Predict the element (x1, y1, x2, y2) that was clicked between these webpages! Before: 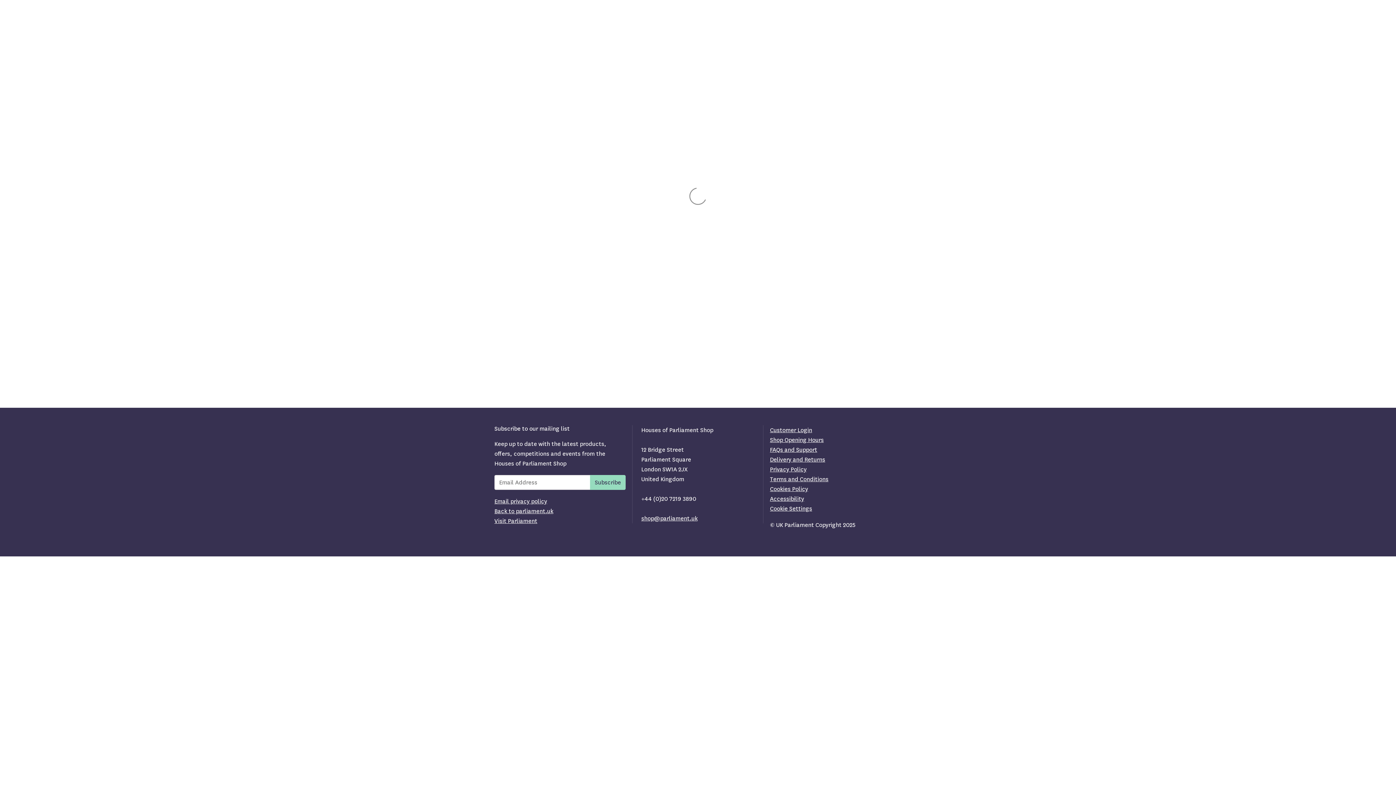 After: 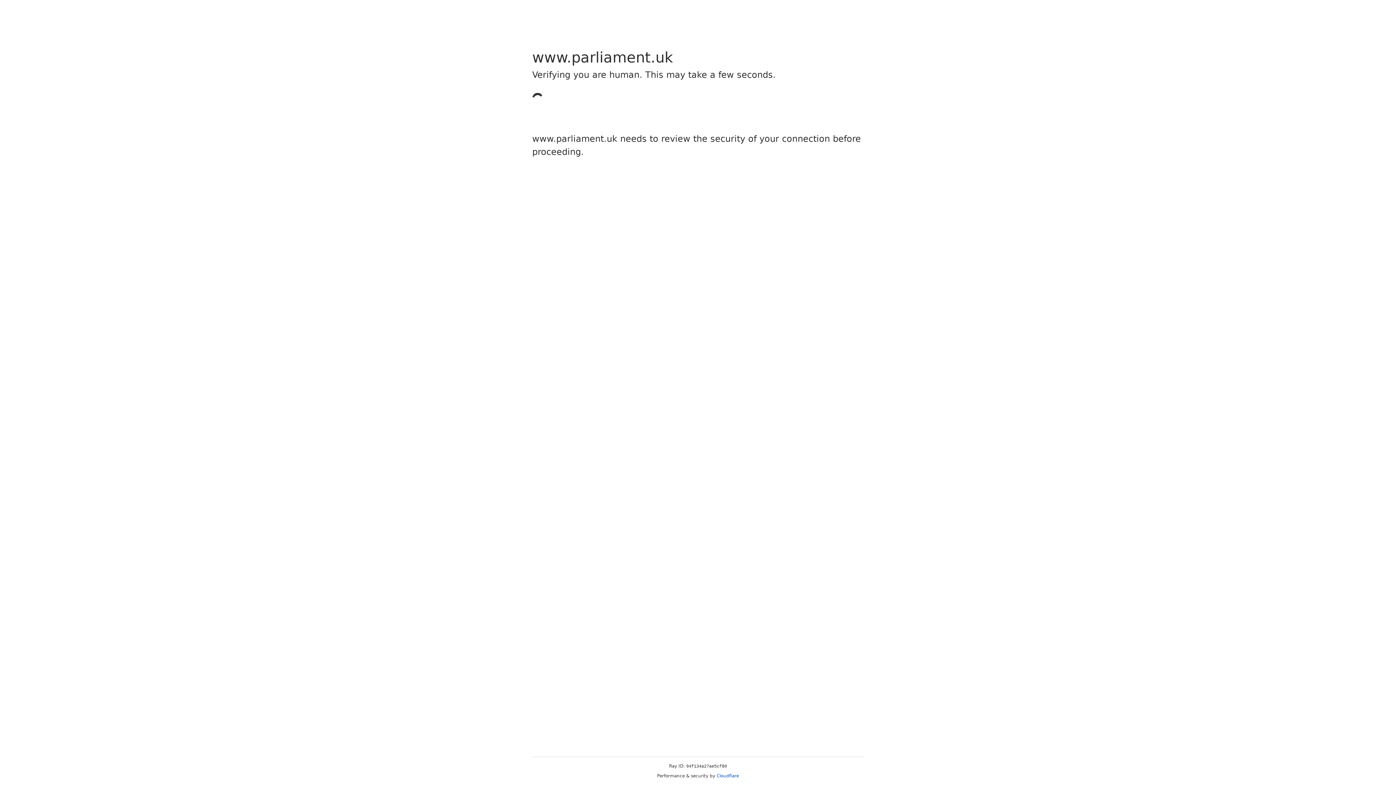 Action: bbox: (494, 517, 537, 525) label: Visit Parliament